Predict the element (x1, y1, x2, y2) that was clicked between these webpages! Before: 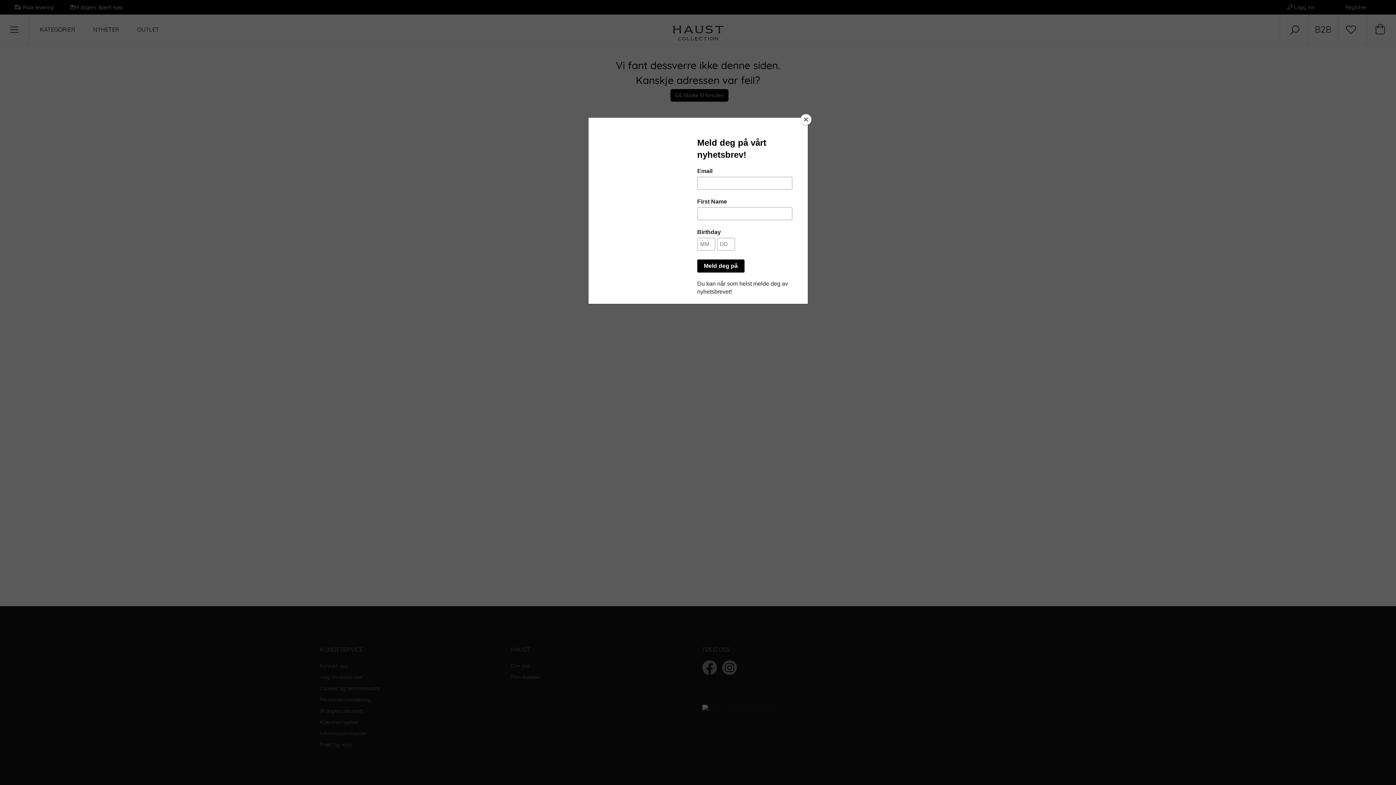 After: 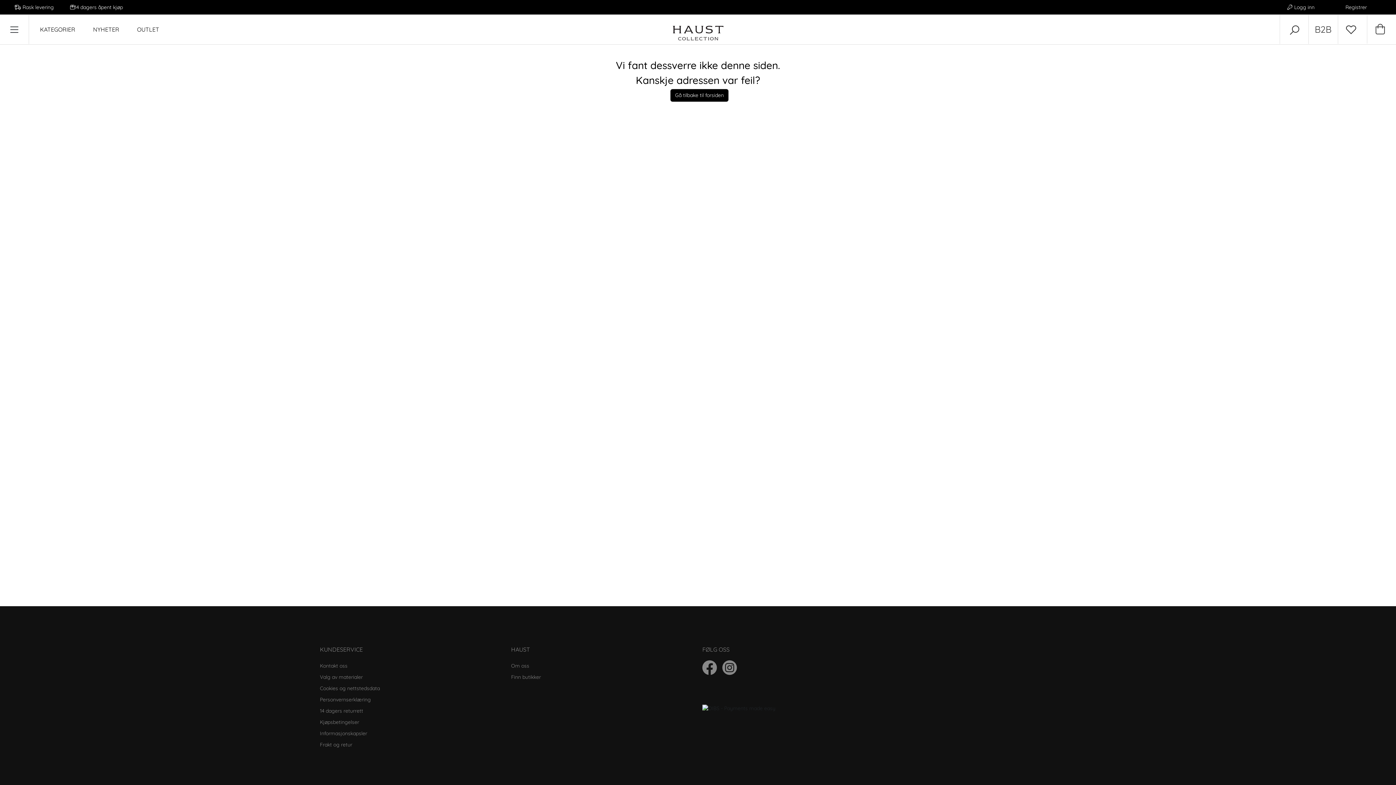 Action: bbox: (800, 114, 811, 125) label: Close